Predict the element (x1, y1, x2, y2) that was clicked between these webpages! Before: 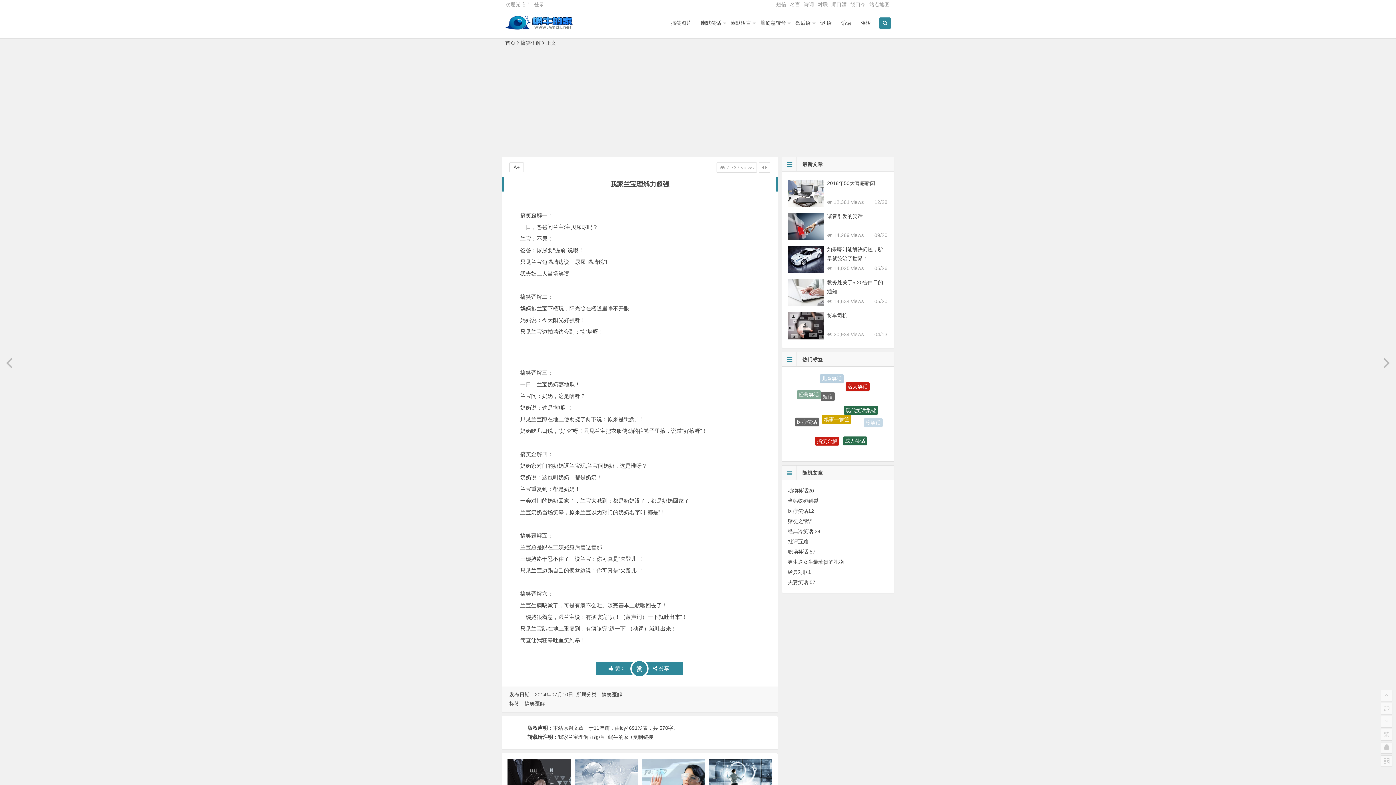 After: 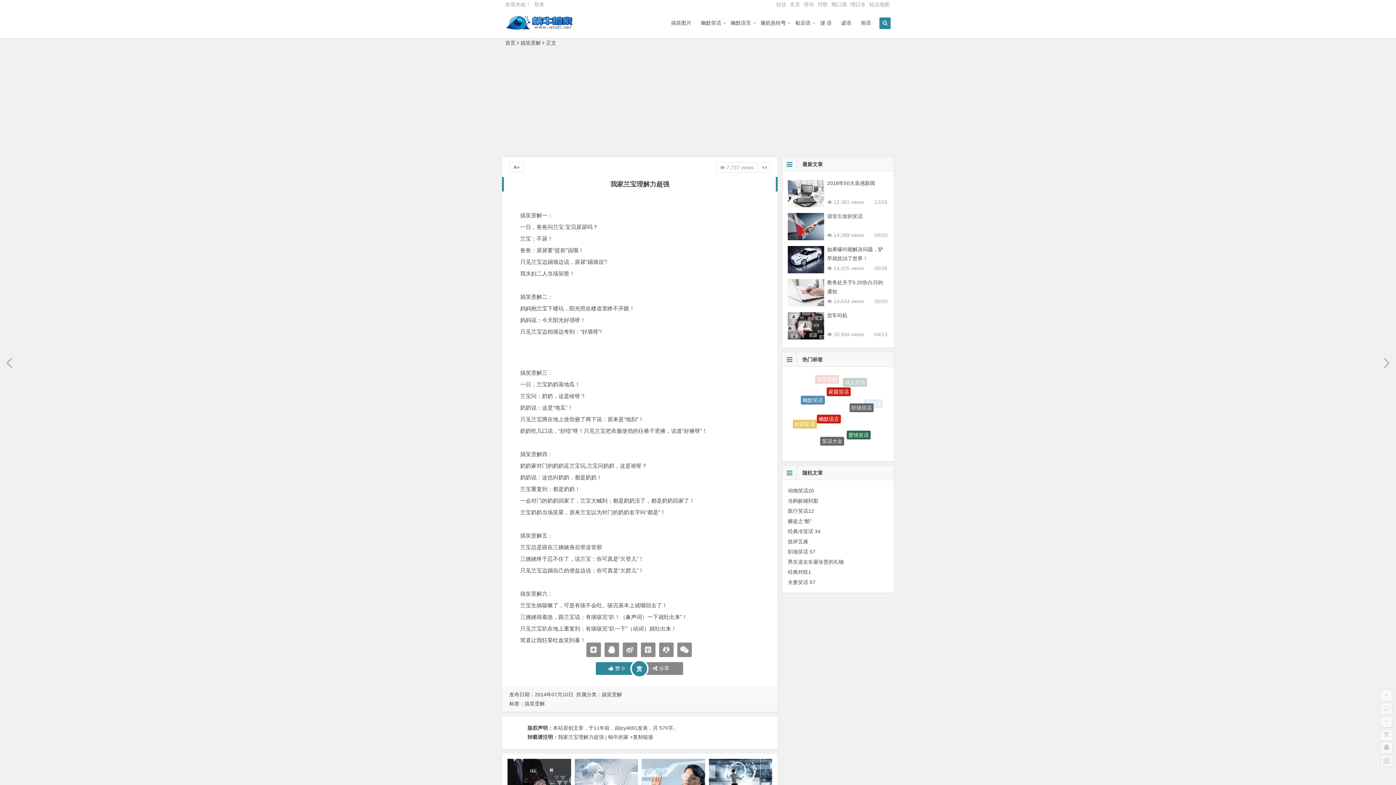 Action: bbox: (639, 662, 683, 675) label: 分享